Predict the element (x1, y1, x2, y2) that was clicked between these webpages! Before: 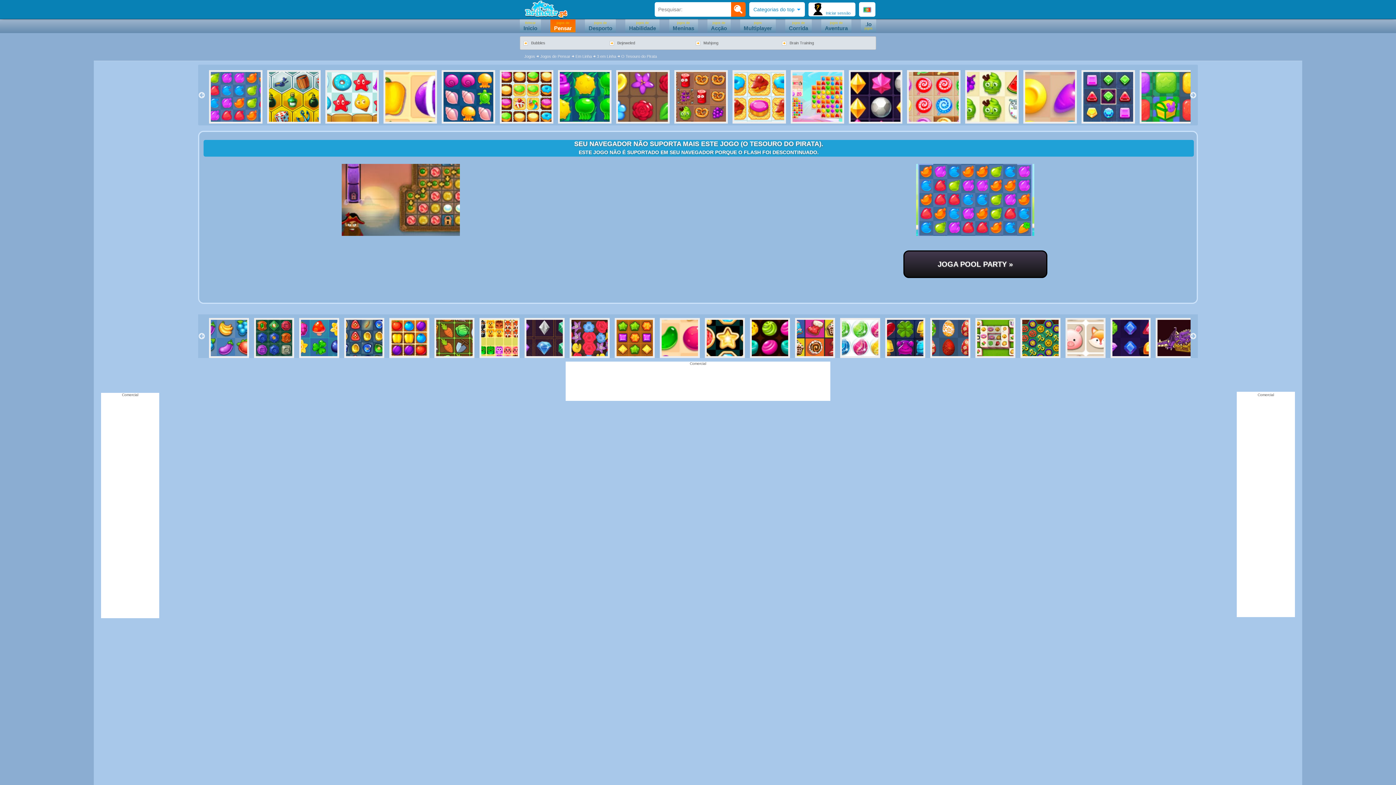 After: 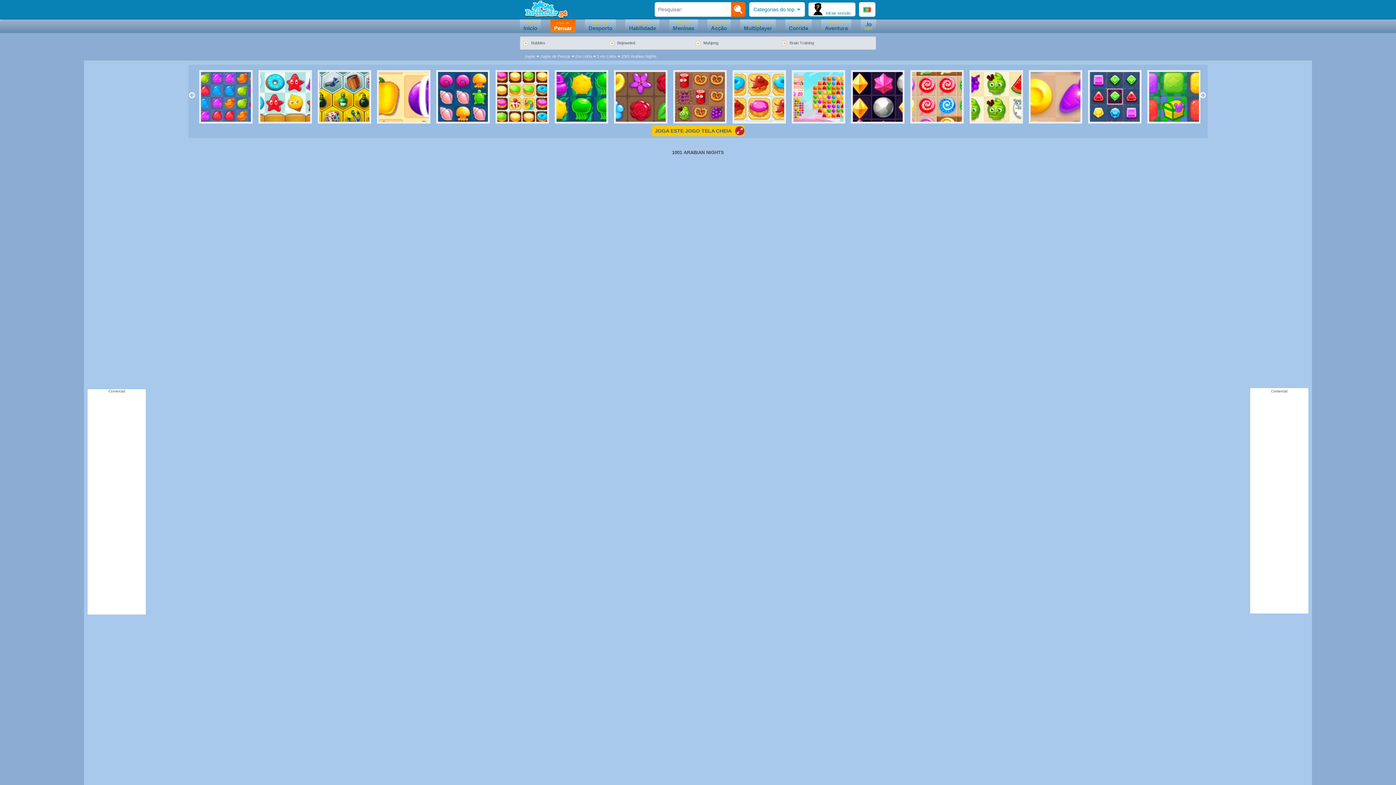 Action: bbox: (344, 318, 380, 358)